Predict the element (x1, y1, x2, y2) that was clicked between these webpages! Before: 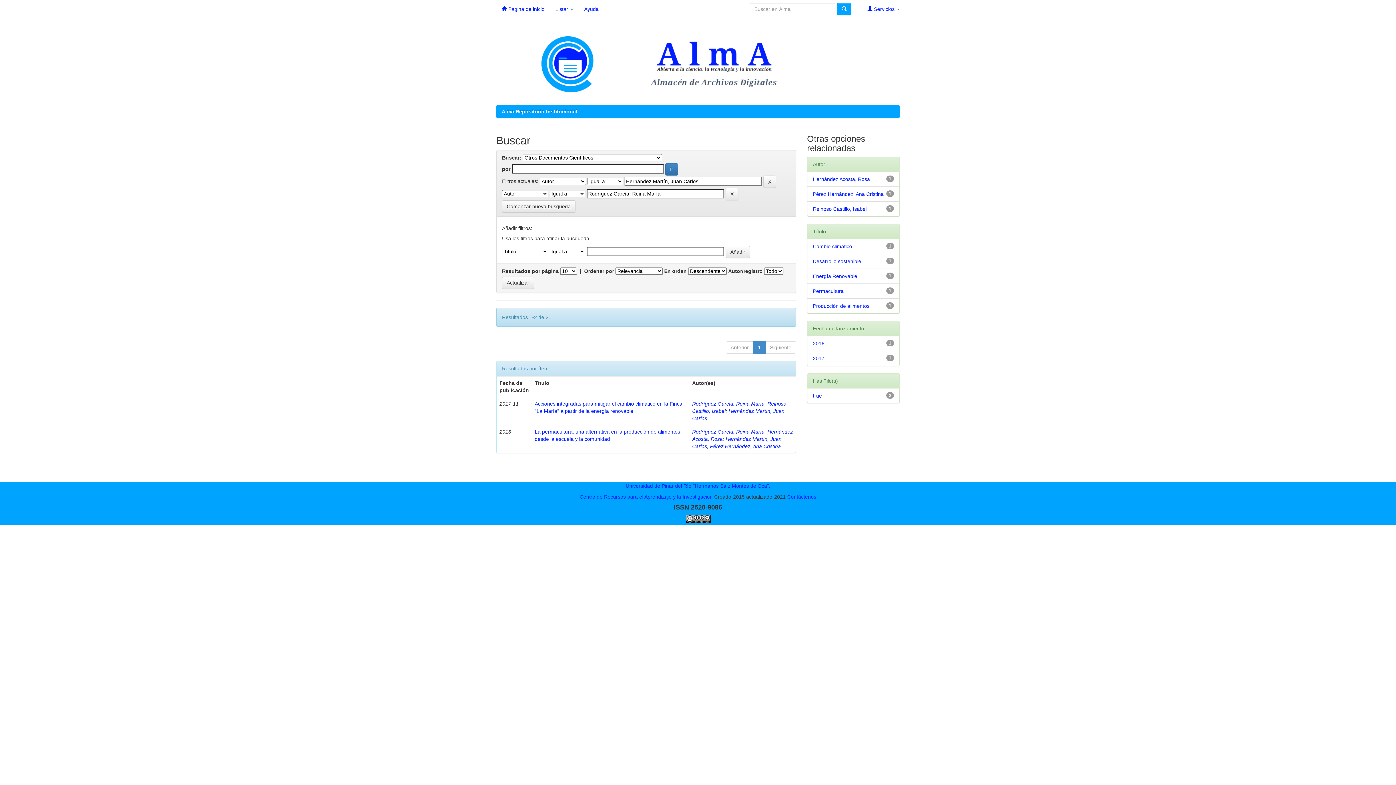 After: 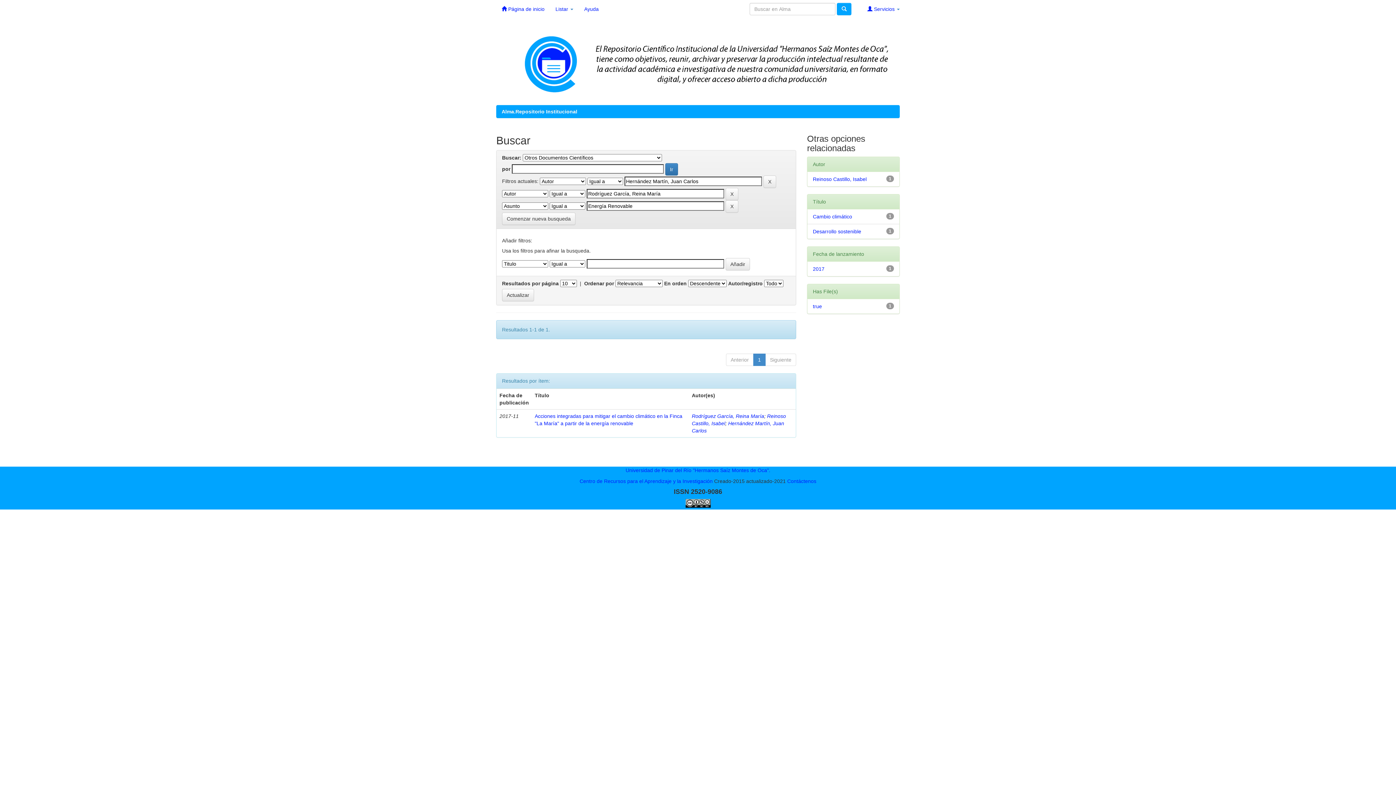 Action: label: Energía Renovable bbox: (813, 273, 857, 279)